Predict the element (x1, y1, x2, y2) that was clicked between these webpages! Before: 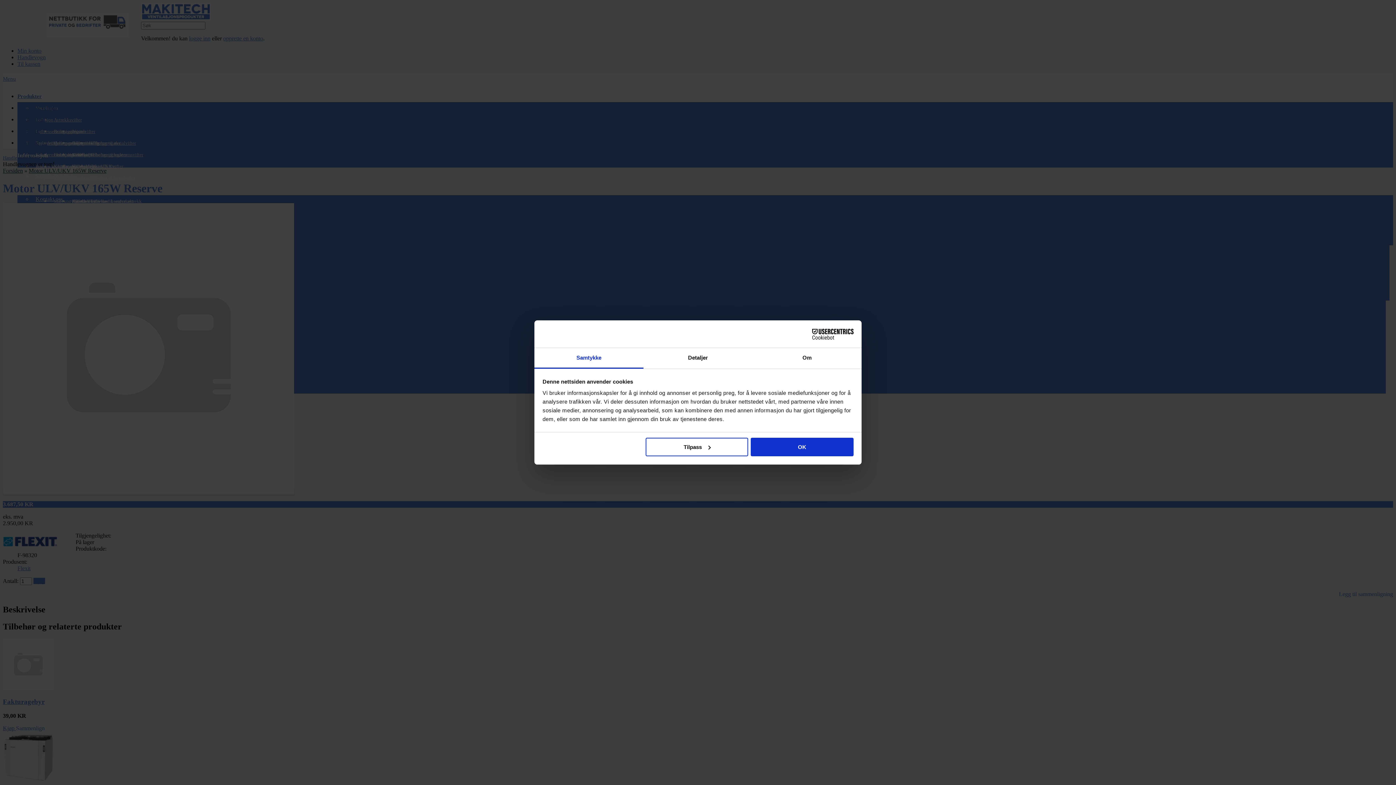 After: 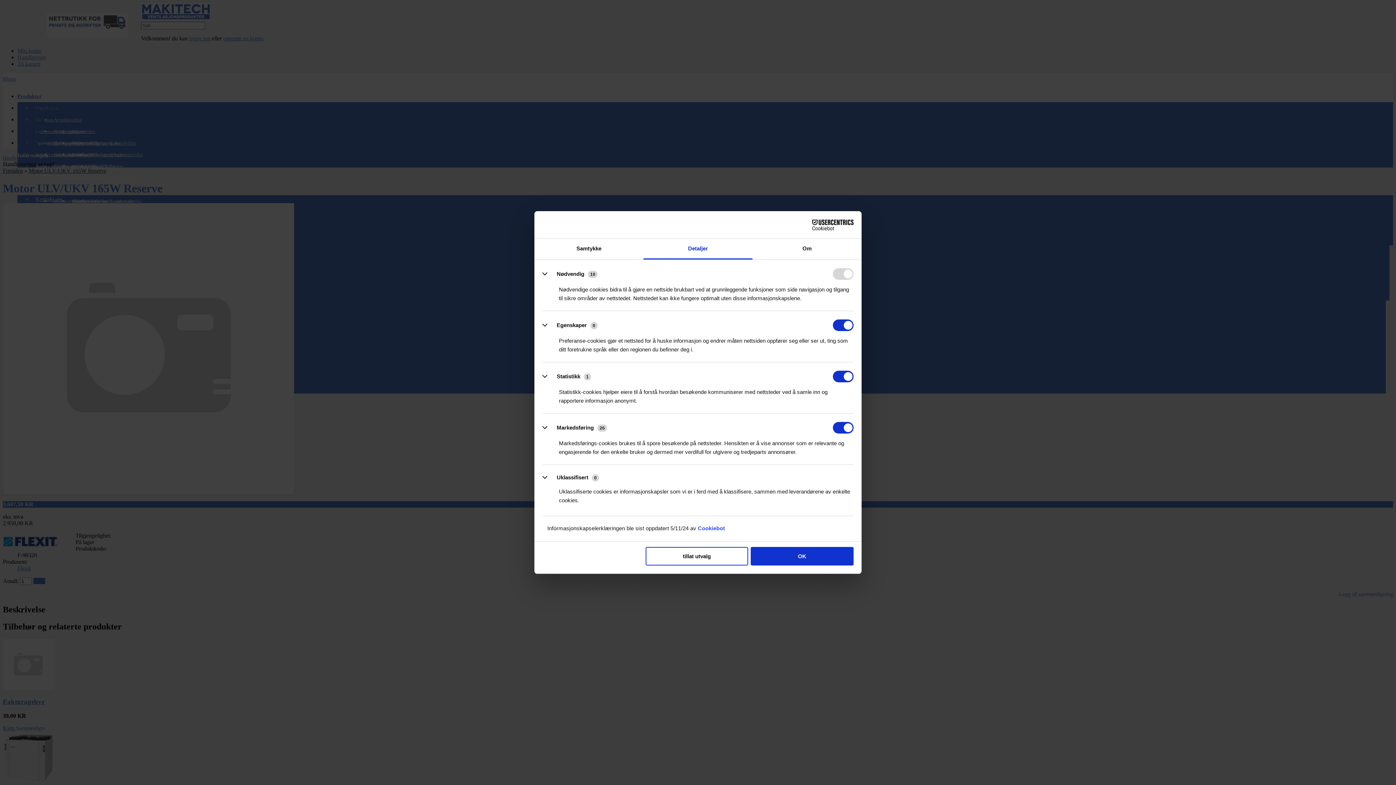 Action: label: Detaljer bbox: (643, 348, 752, 368)